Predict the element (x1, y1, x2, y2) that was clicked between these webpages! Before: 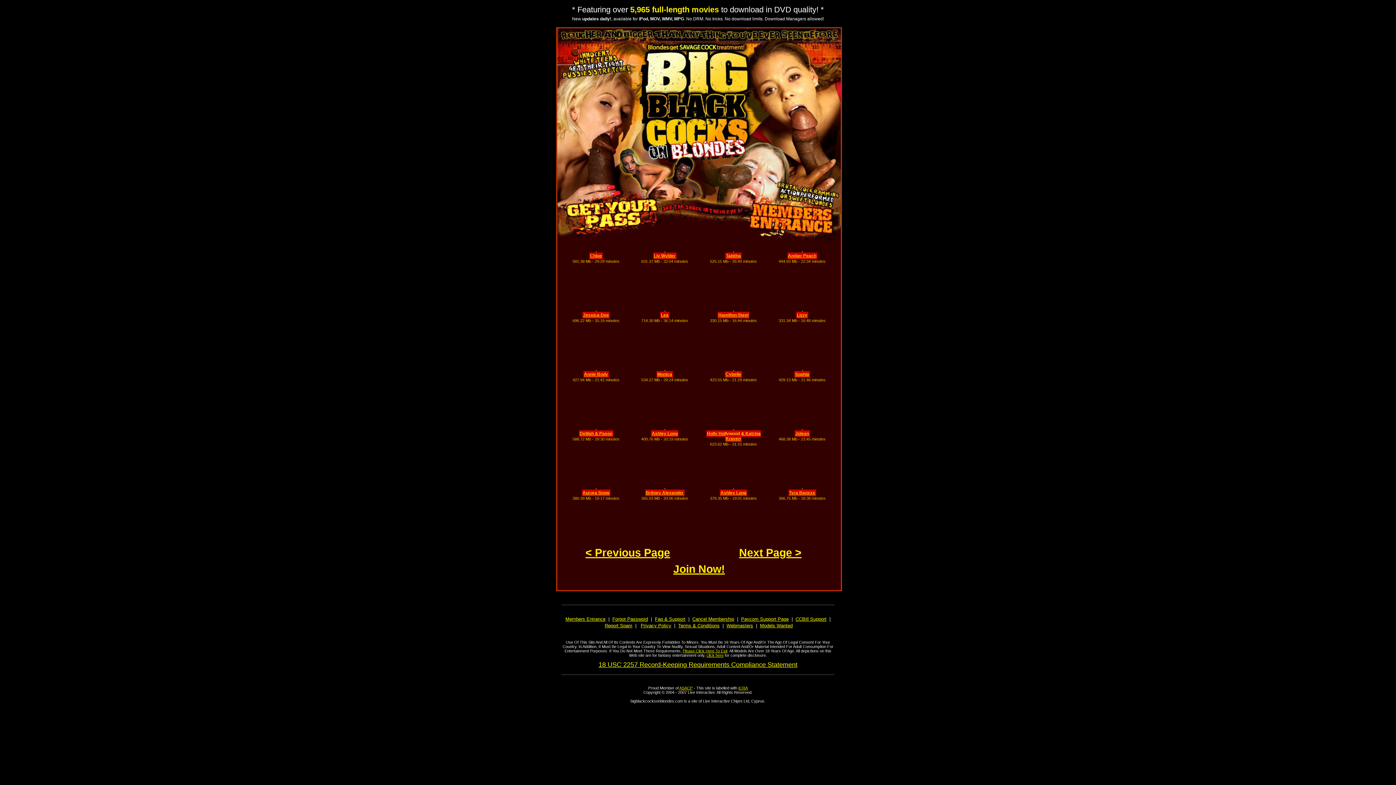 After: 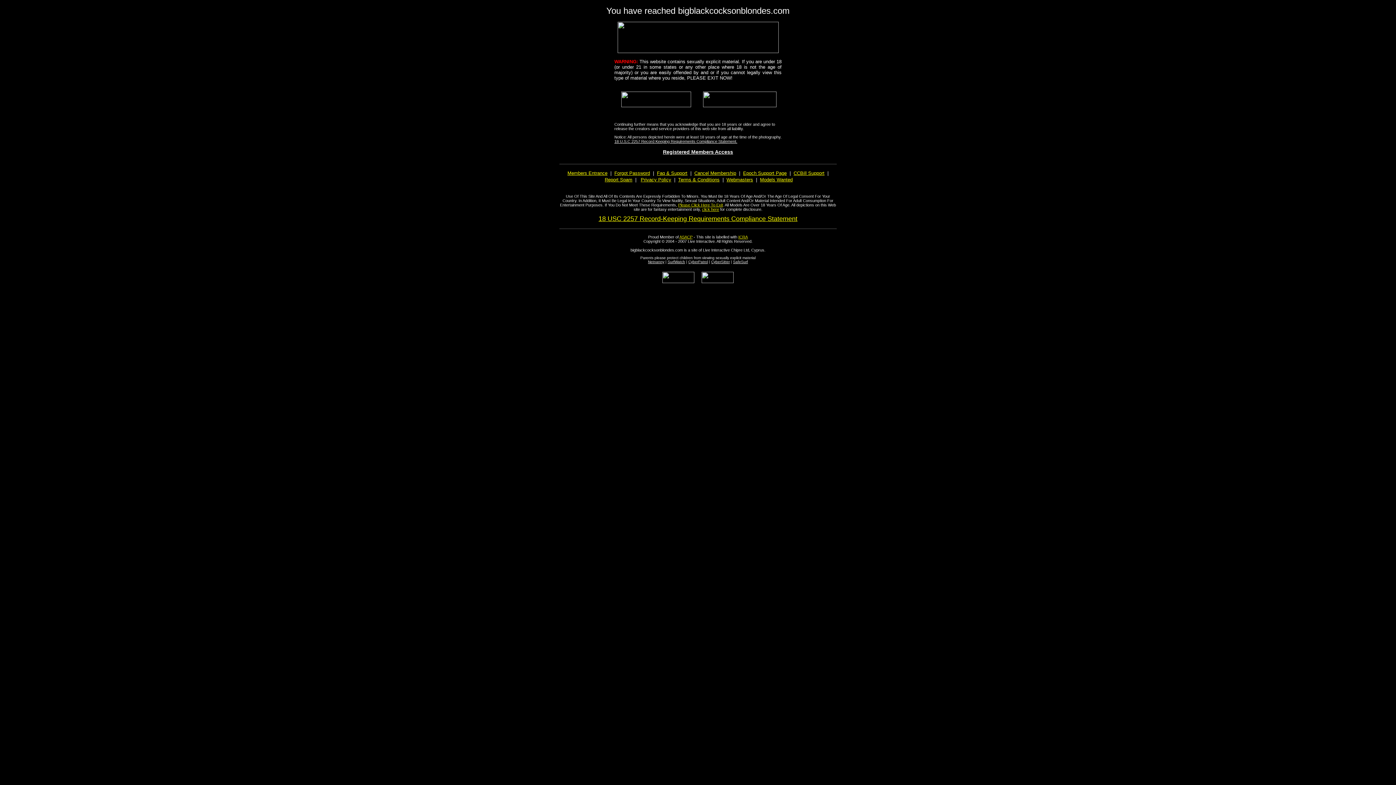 Action: bbox: (732, 425, 734, 432)